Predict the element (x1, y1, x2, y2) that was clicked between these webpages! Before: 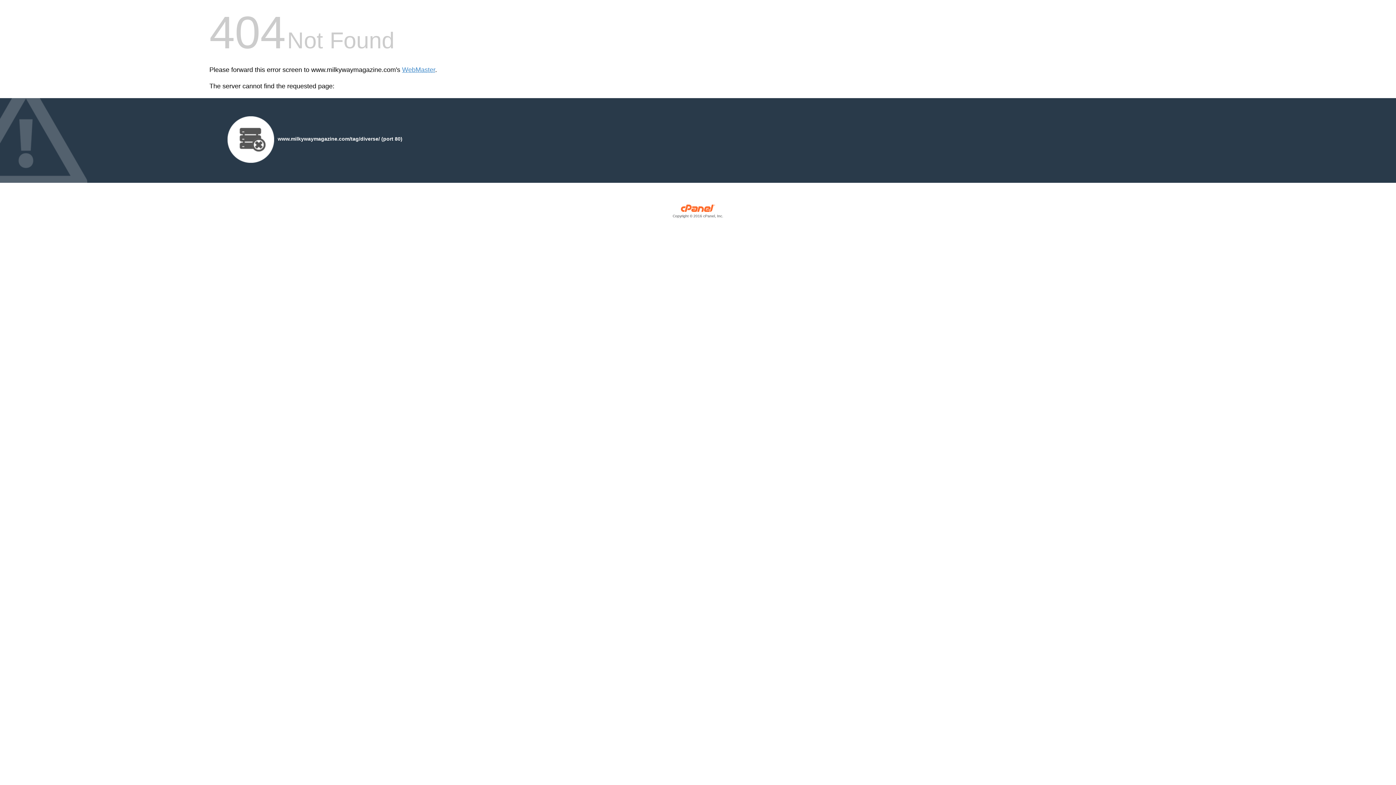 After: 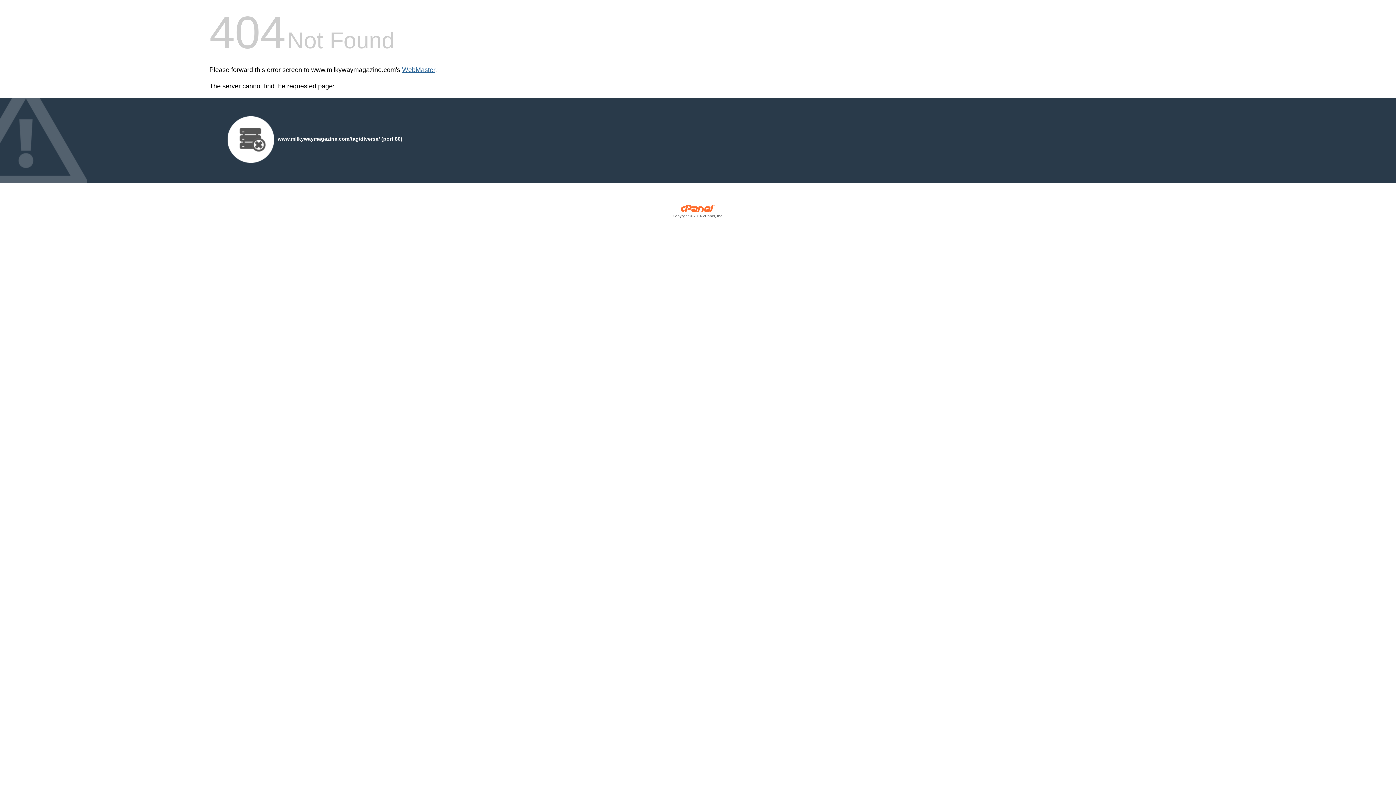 Action: bbox: (402, 66, 435, 73) label: WebMaster